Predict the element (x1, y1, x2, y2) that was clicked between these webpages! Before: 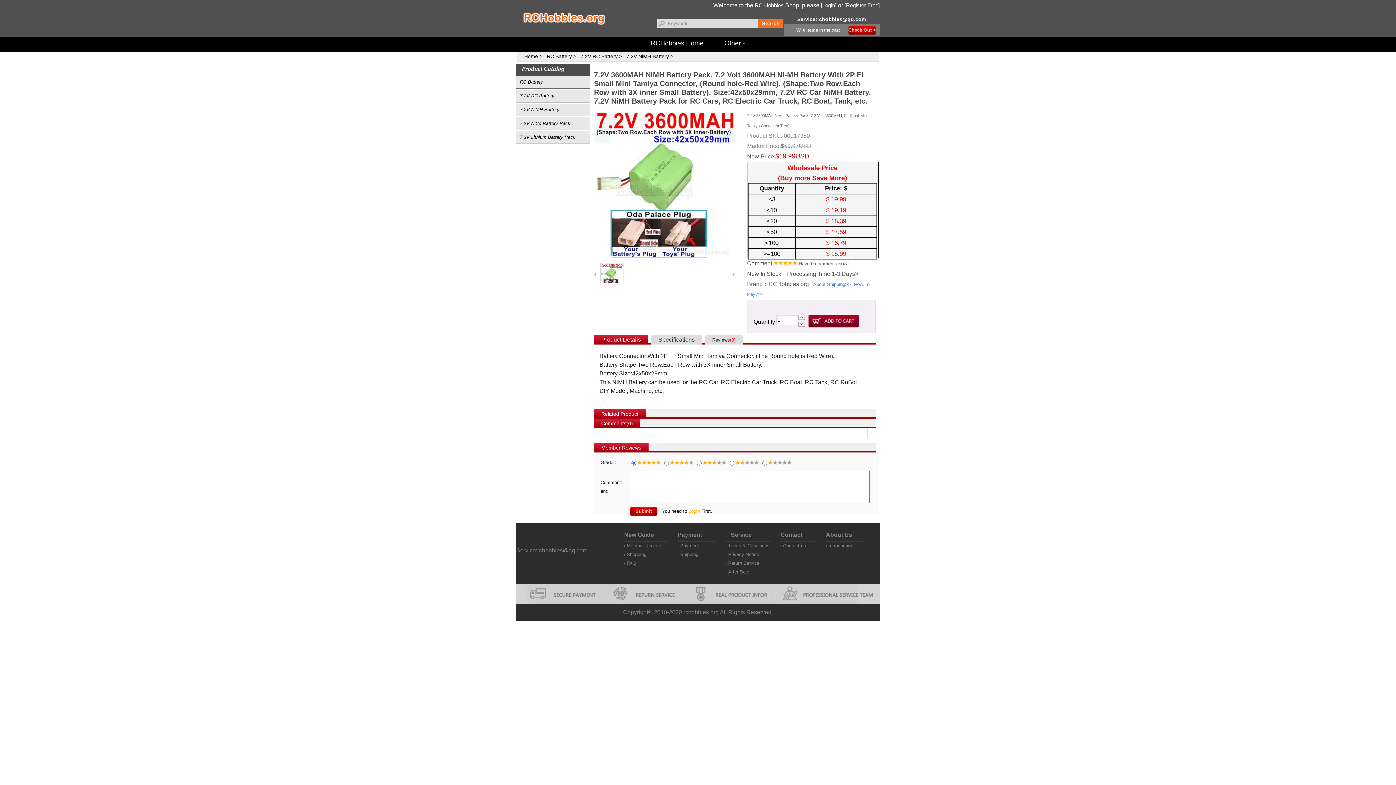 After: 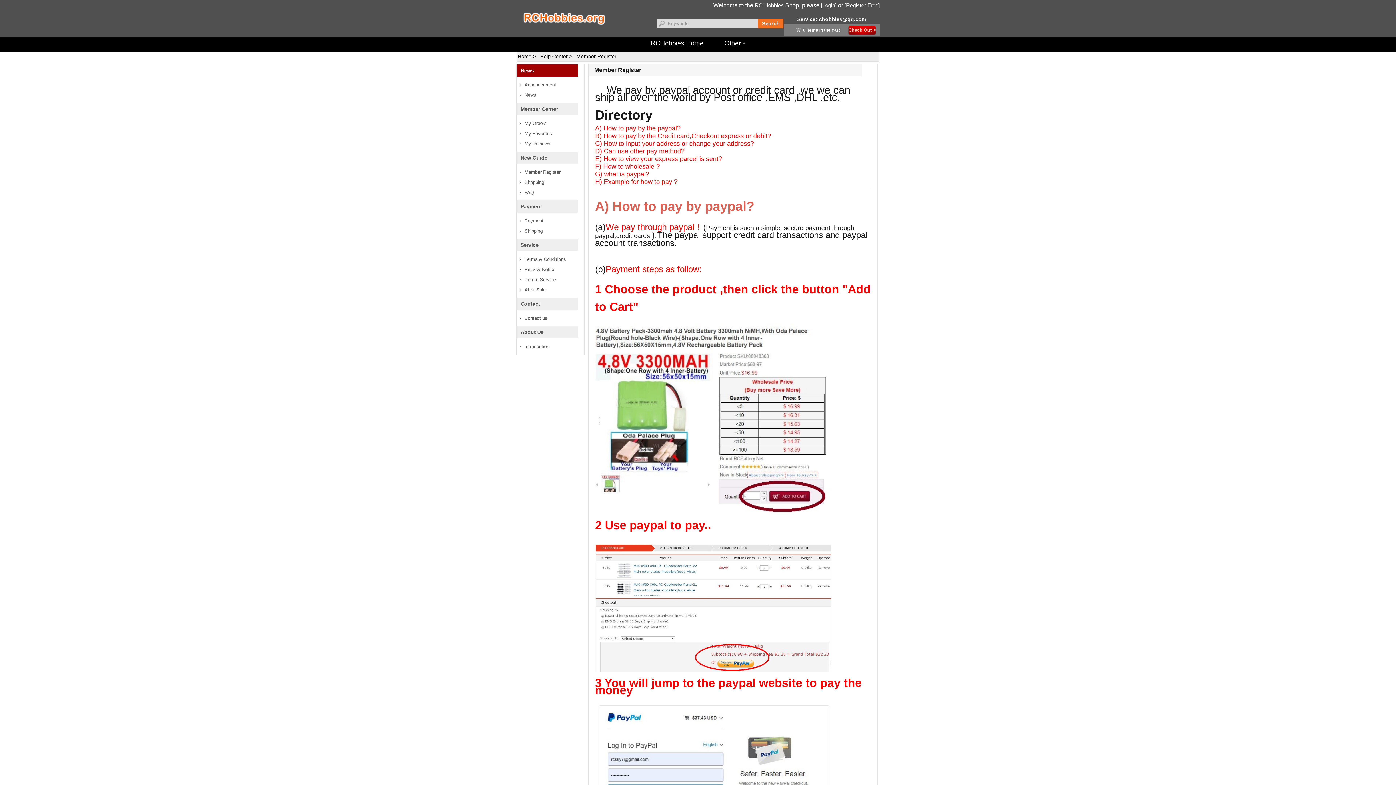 Action: label: Member Register bbox: (624, 541, 666, 550)